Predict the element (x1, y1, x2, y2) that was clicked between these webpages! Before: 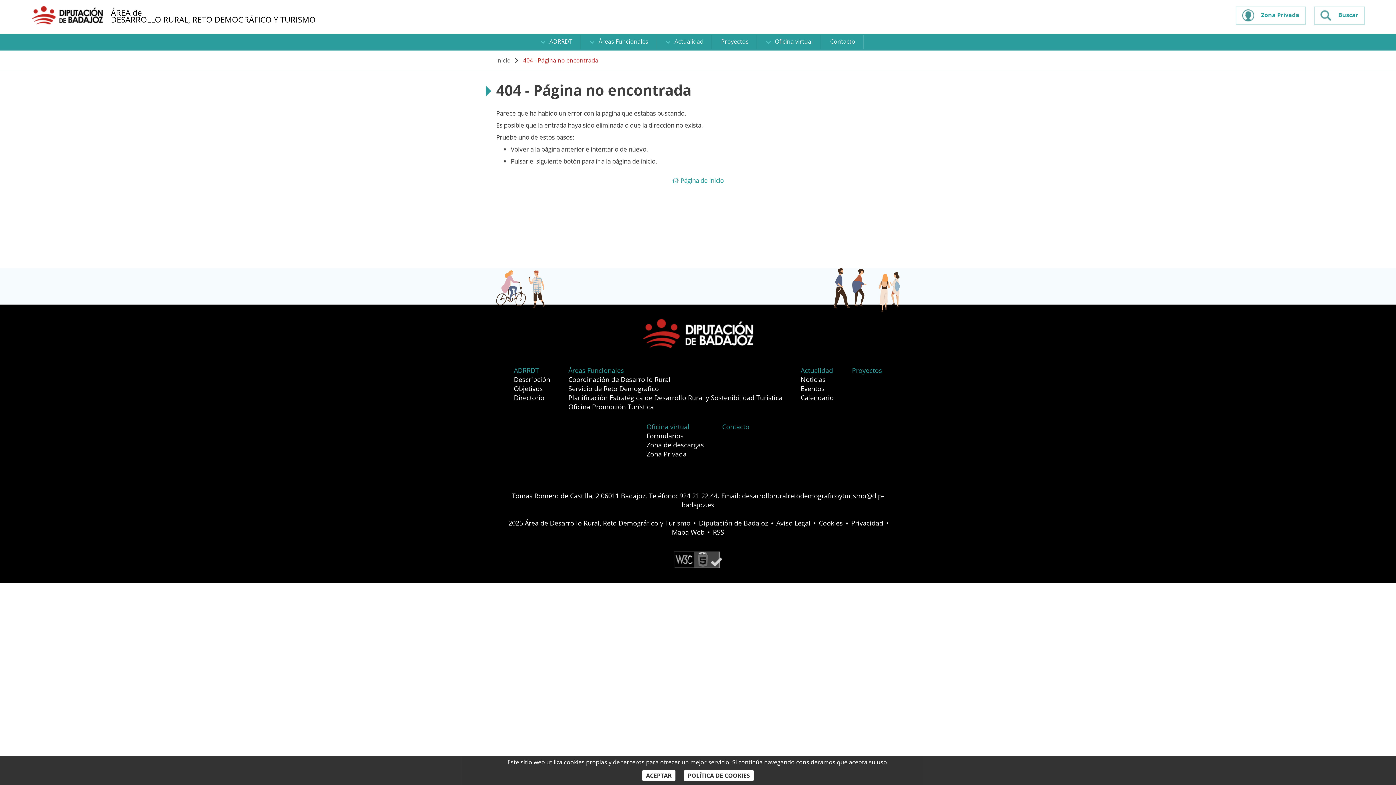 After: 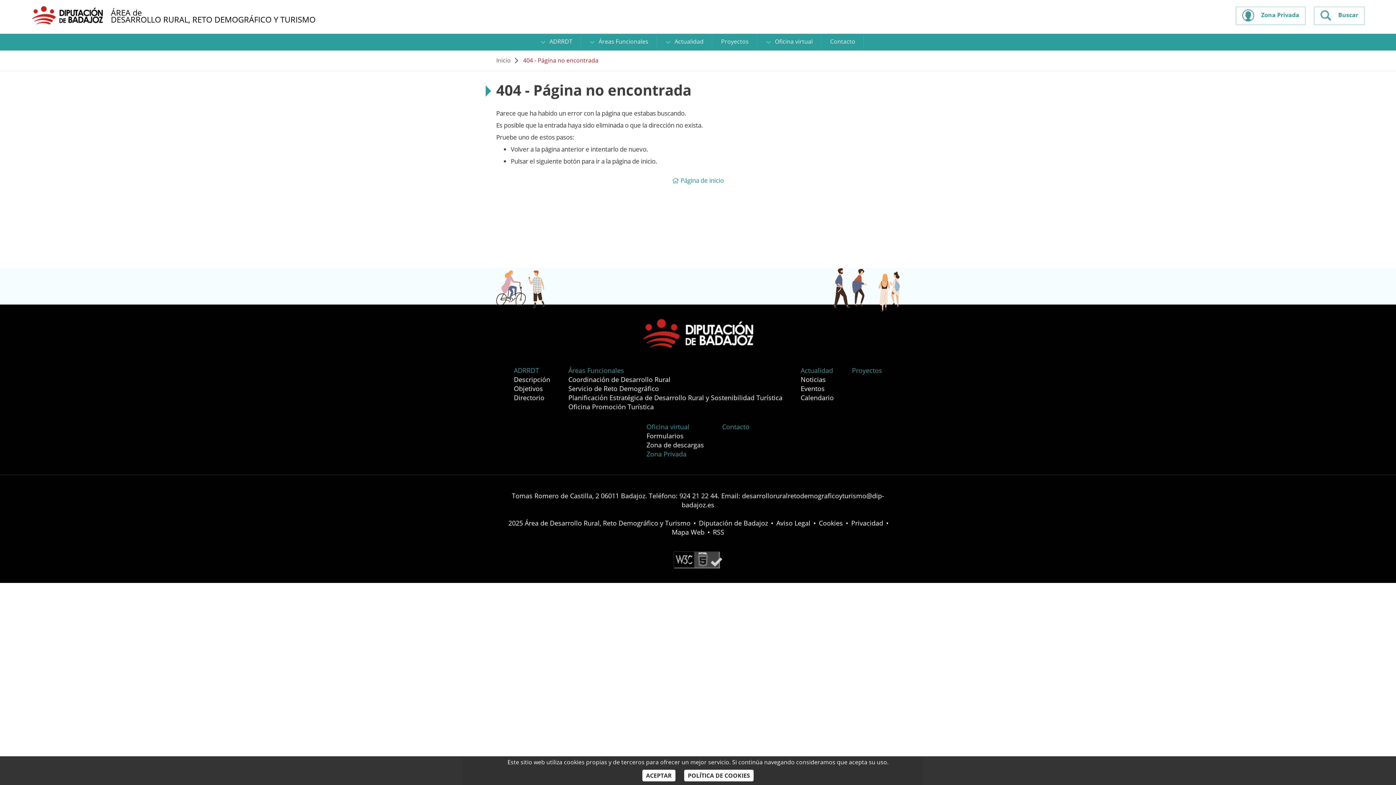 Action: bbox: (646, 449, 686, 458) label: Zona Privada